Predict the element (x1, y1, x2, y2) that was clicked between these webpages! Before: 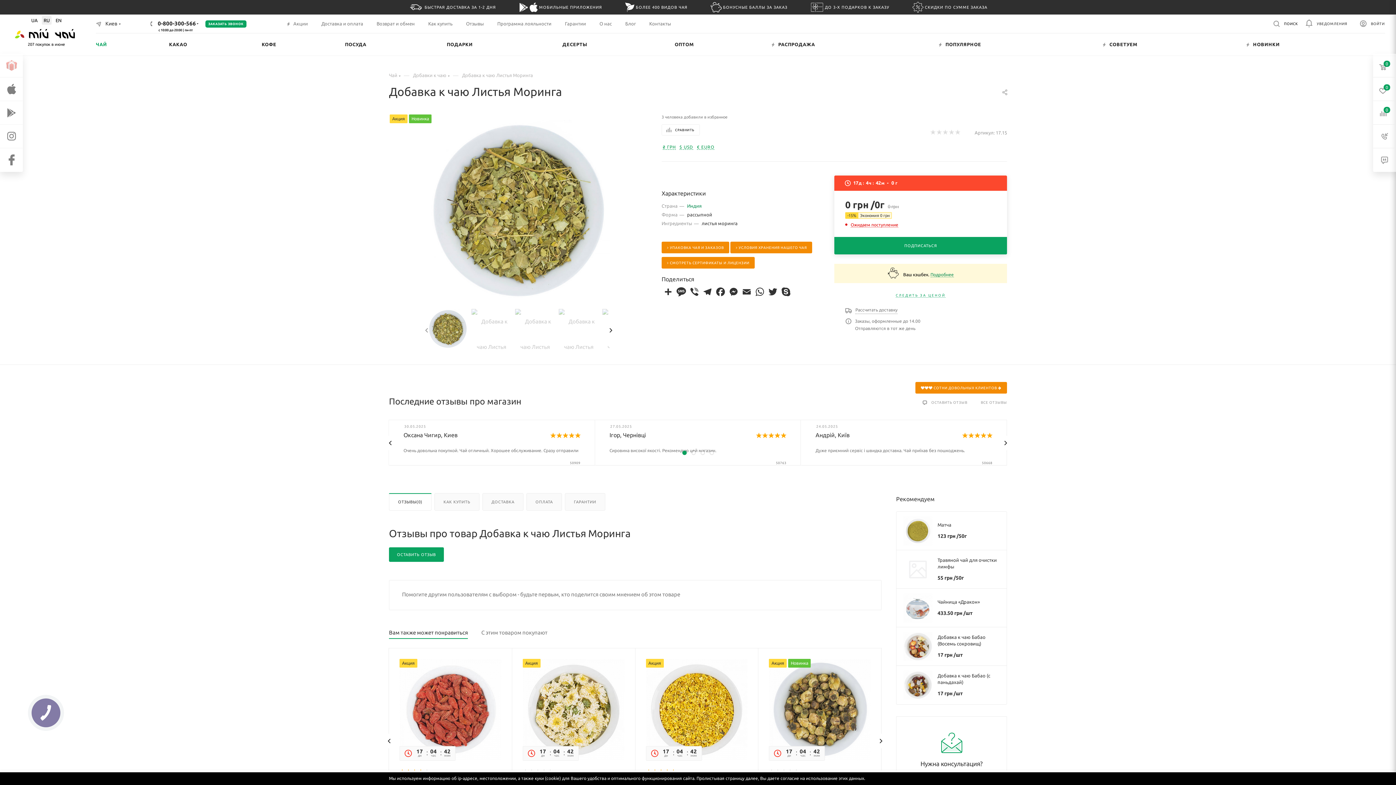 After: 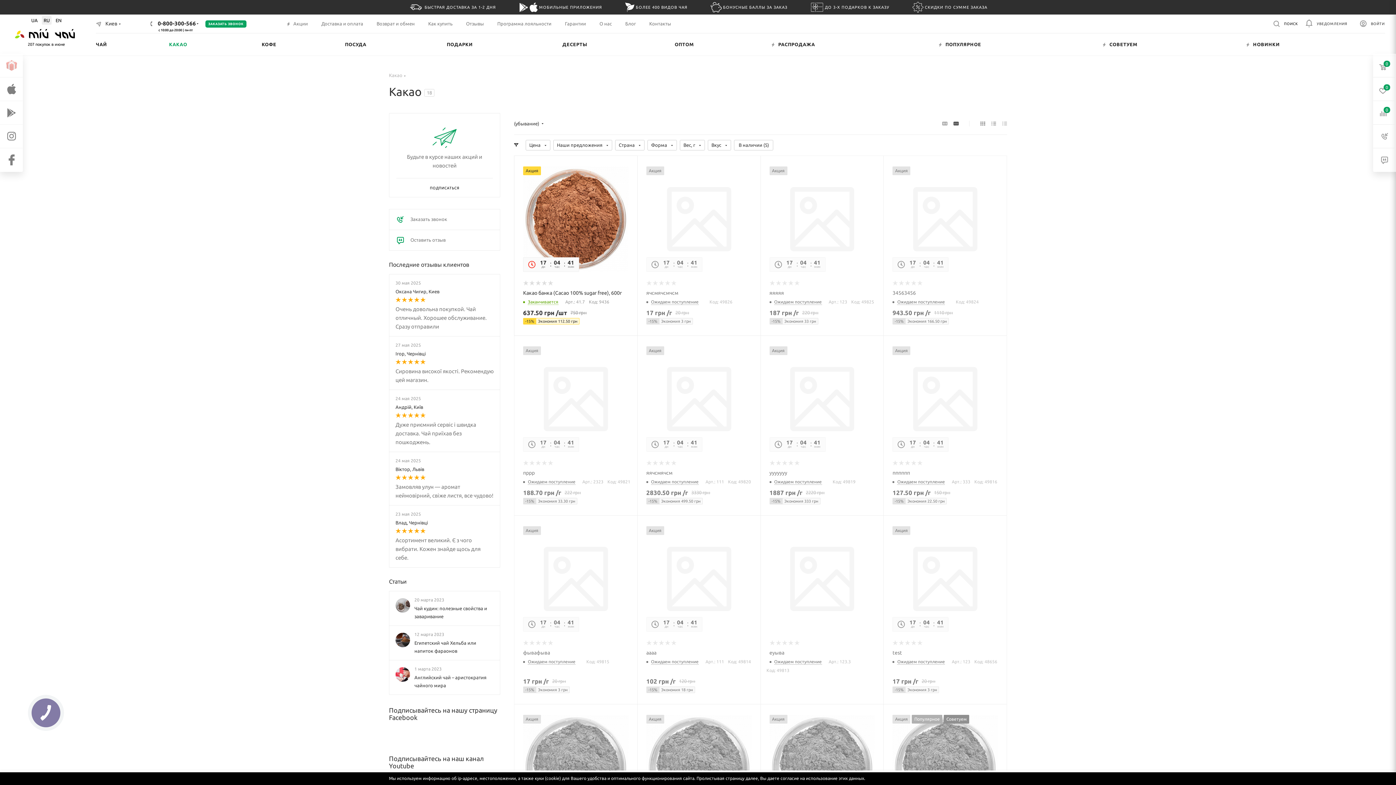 Action: label: КАКАО bbox: (169, 33, 201, 55)